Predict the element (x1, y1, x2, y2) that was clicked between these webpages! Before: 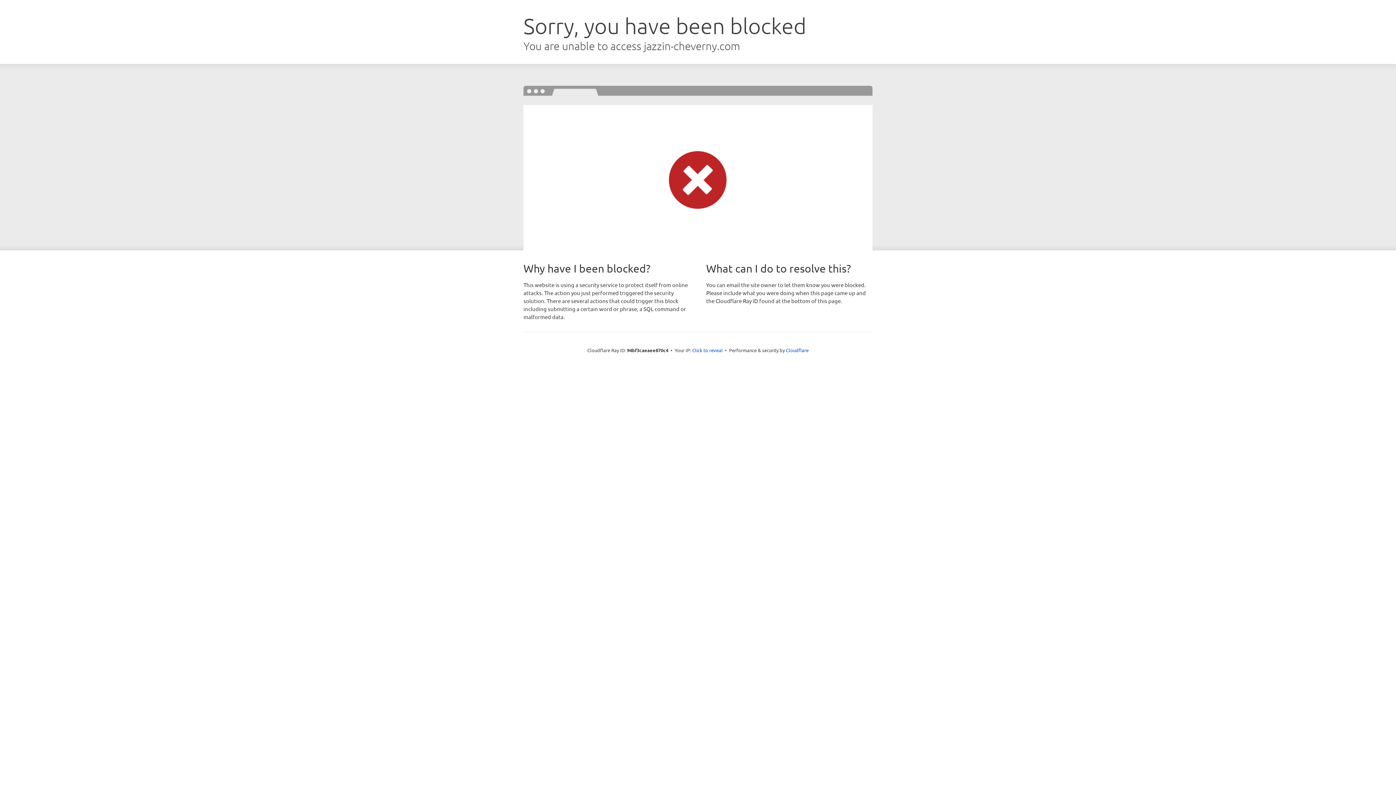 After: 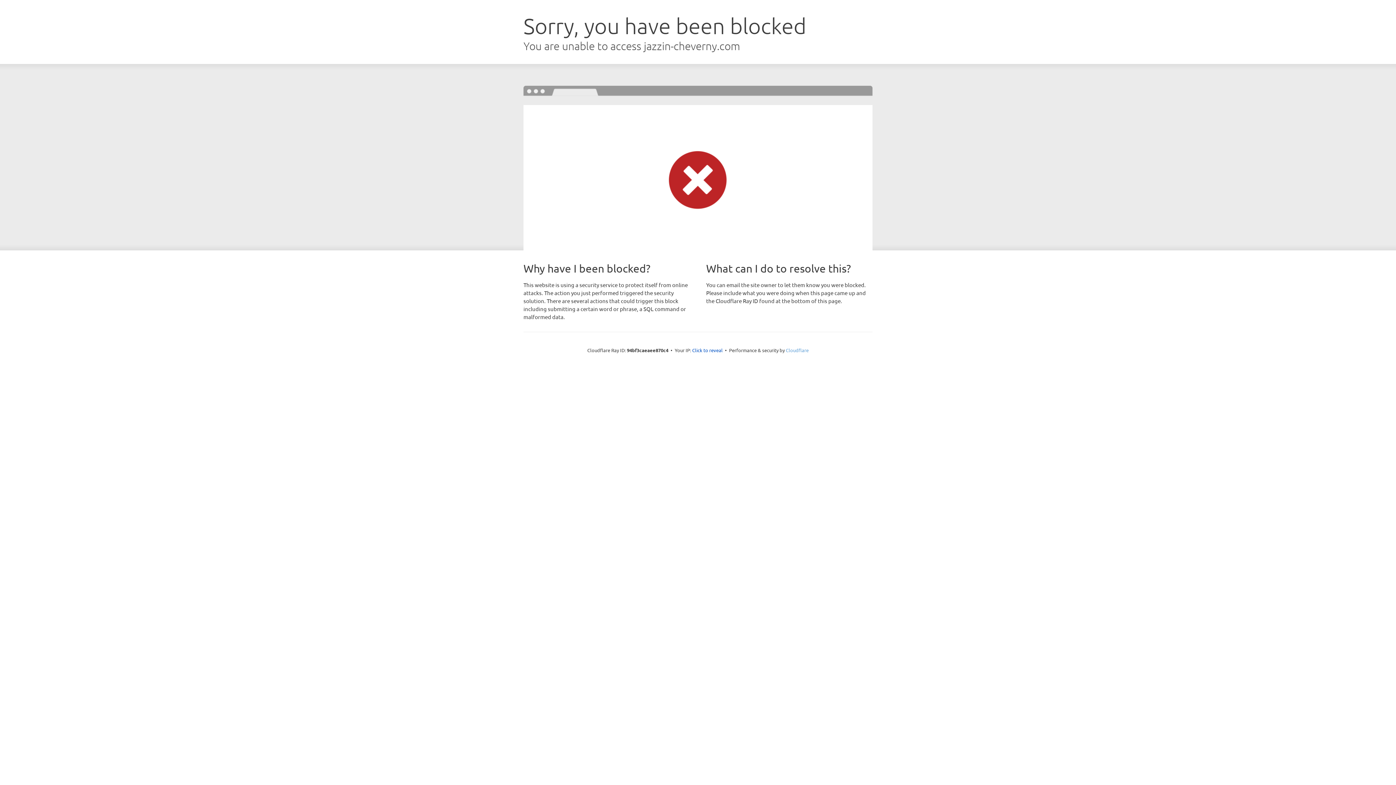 Action: label: Cloudflare bbox: (786, 347, 808, 353)